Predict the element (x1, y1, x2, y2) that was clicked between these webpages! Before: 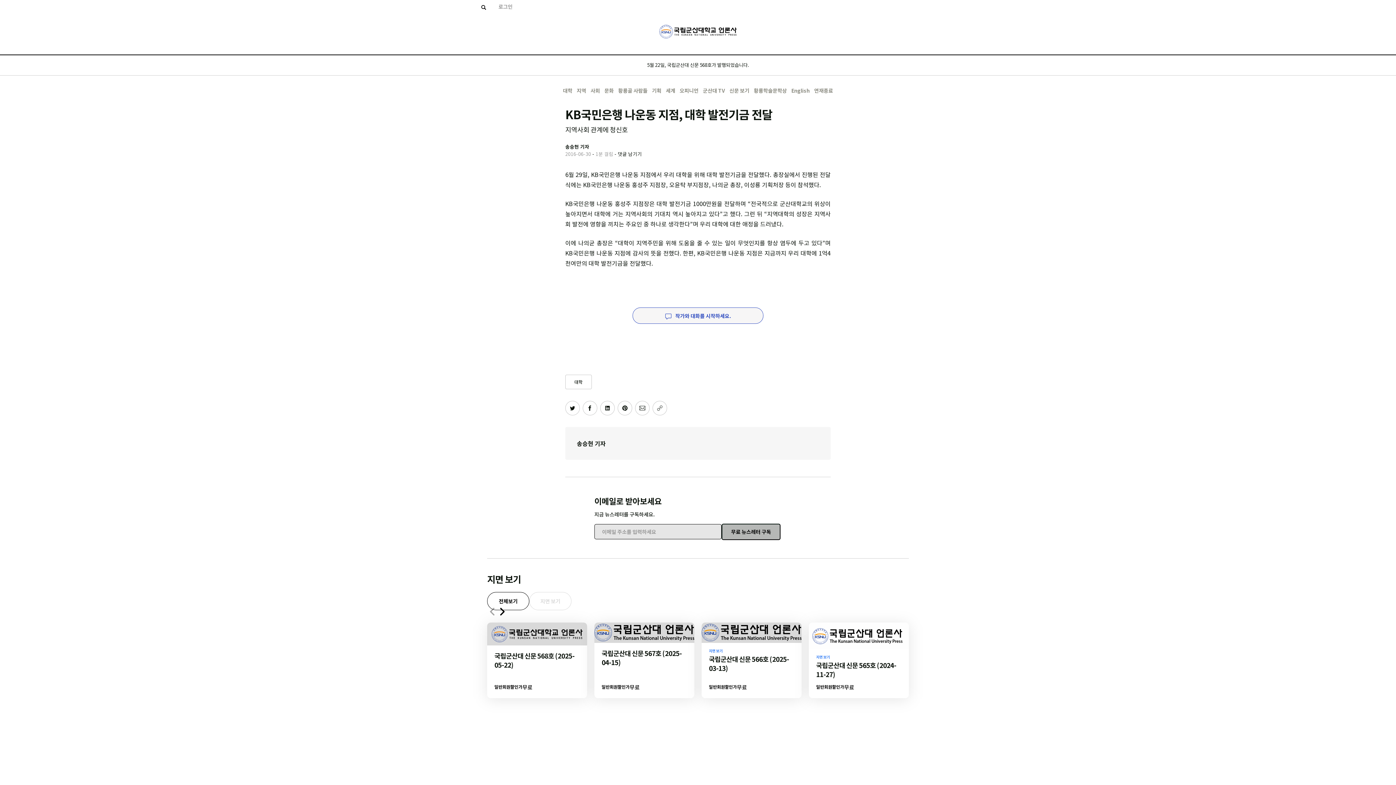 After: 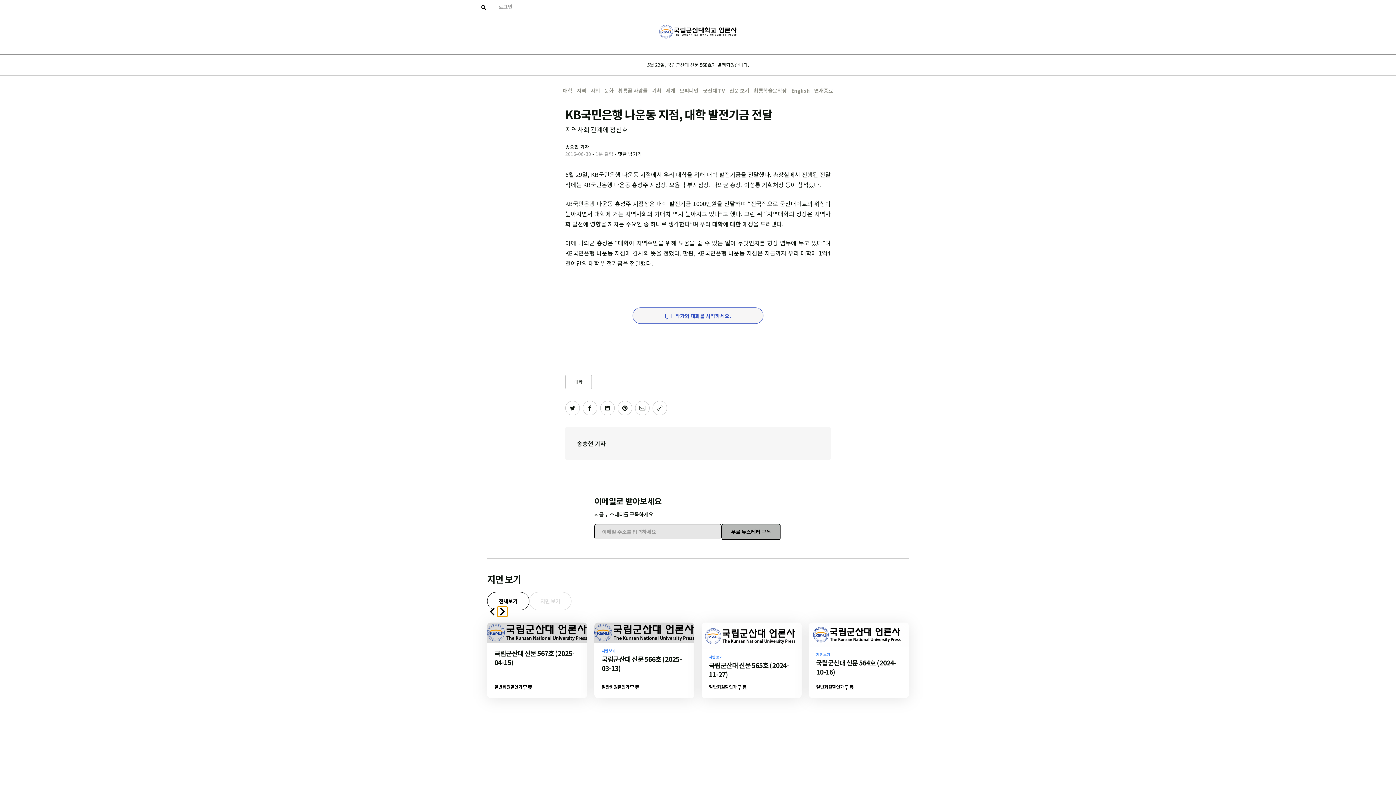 Action: bbox: (497, 606, 507, 617) label: Next slide